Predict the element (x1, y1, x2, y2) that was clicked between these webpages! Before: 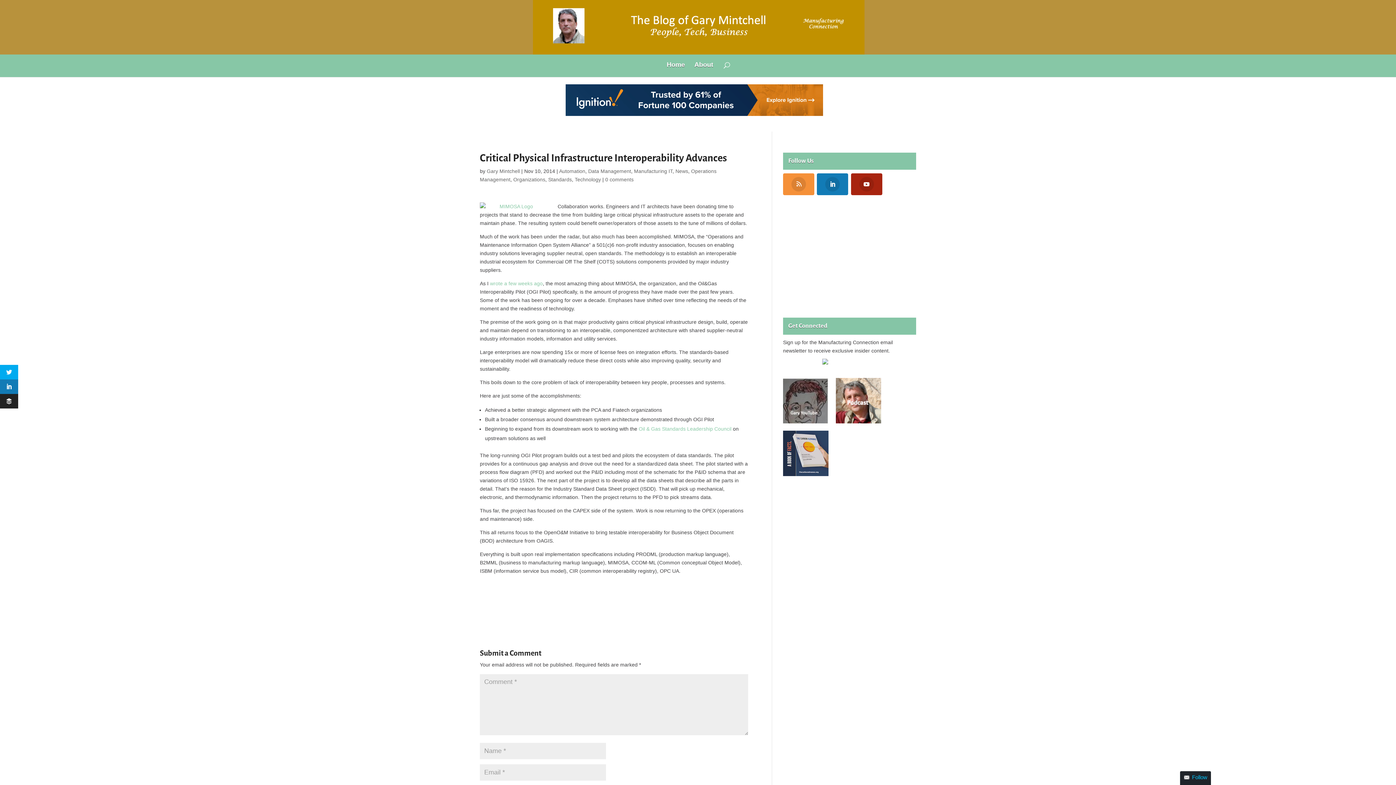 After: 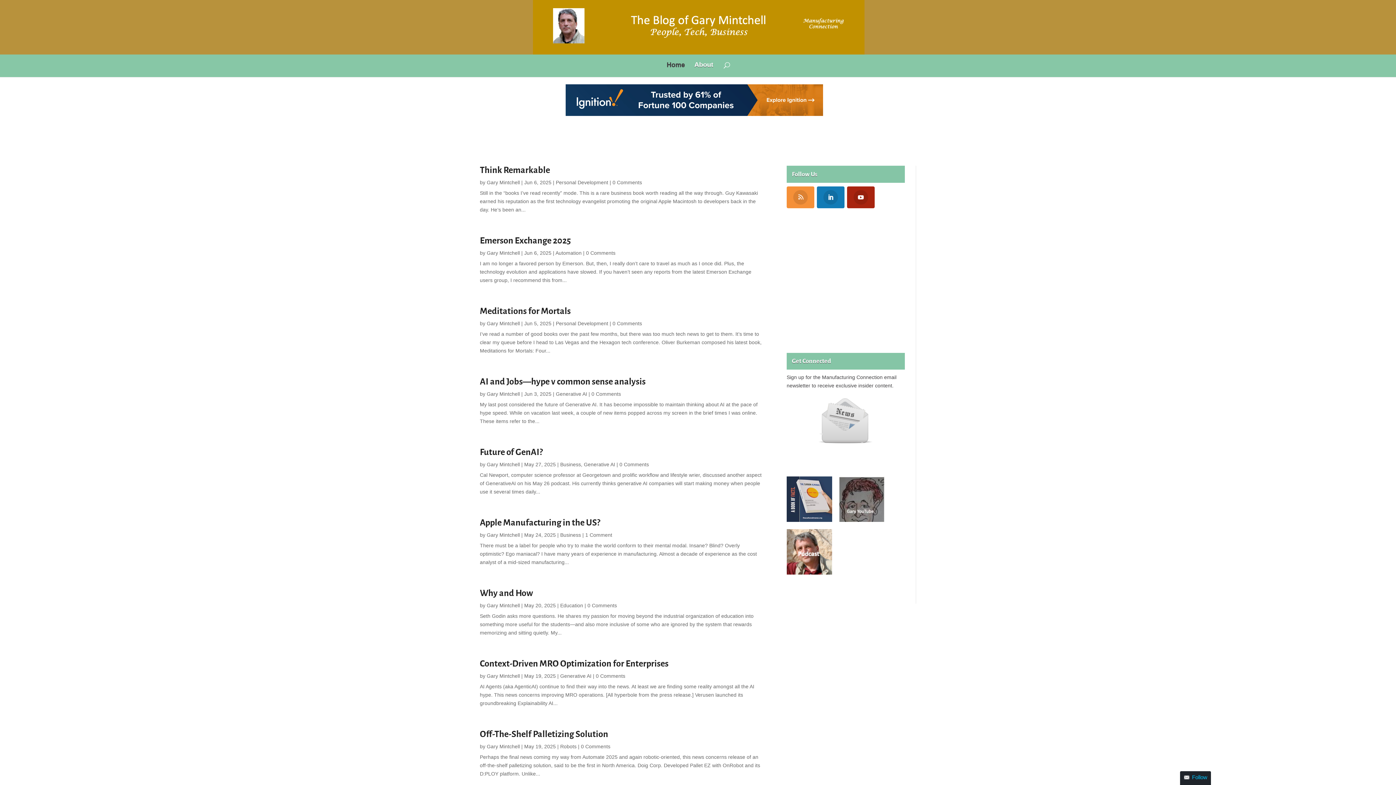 Action: bbox: (532, 23, 864, 29)